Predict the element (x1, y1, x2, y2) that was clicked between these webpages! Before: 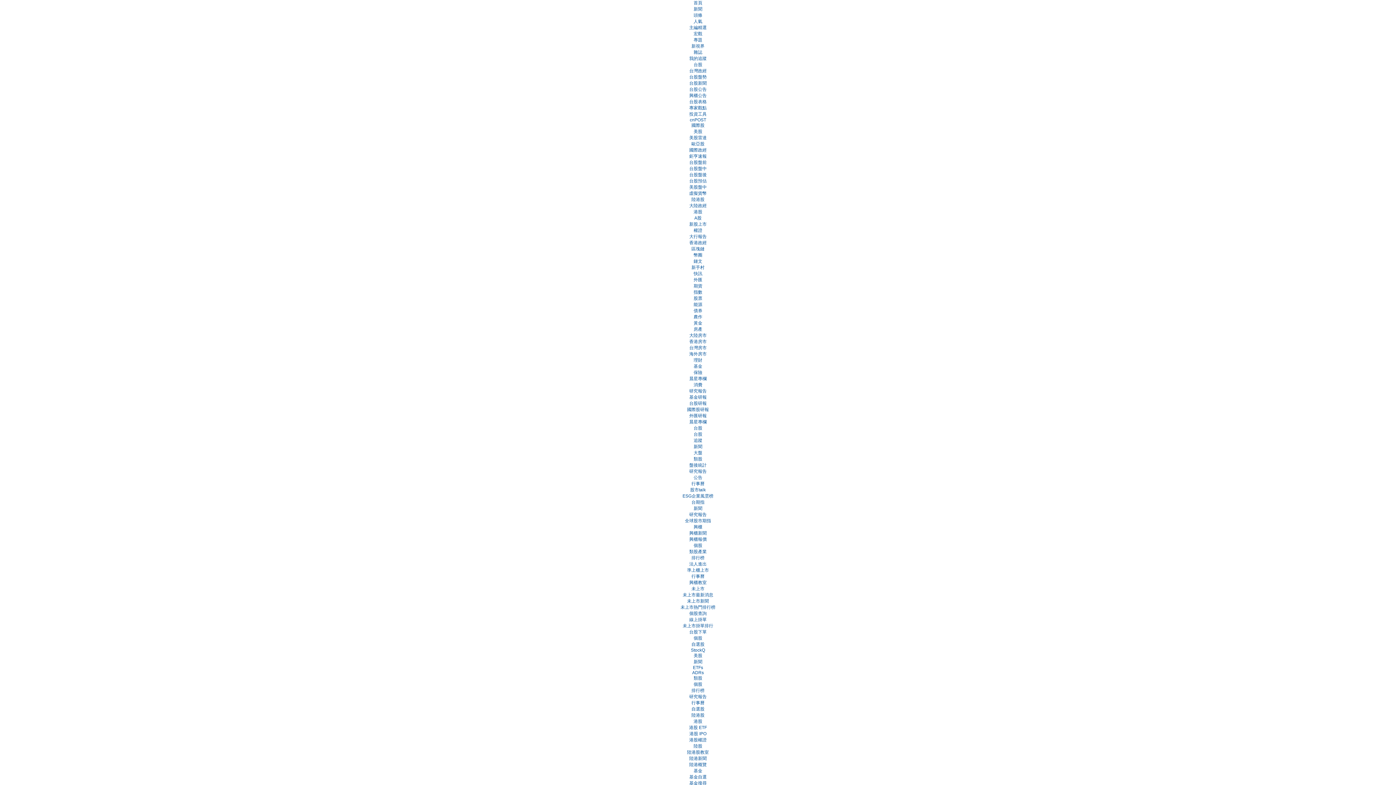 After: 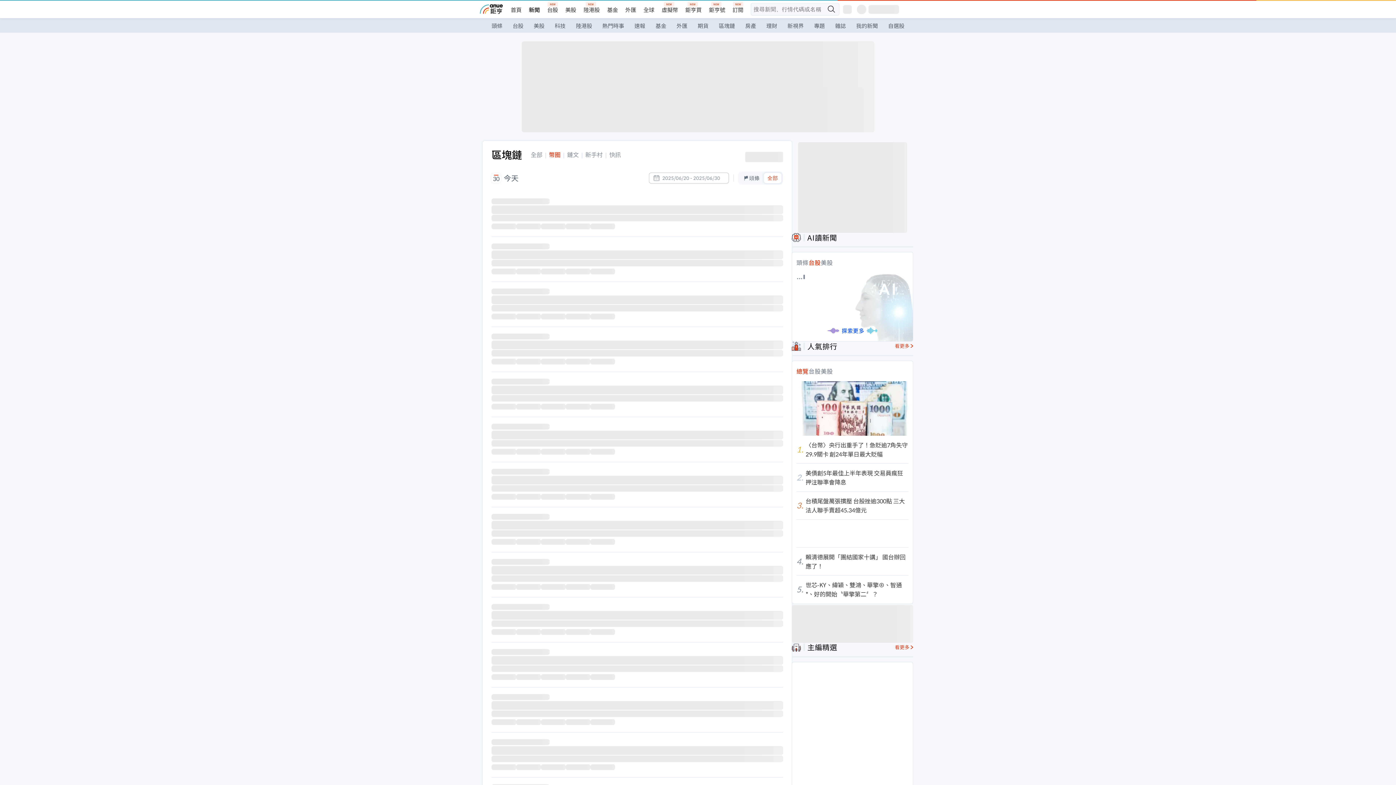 Action: bbox: (693, 252, 702, 257) label: 幣圈